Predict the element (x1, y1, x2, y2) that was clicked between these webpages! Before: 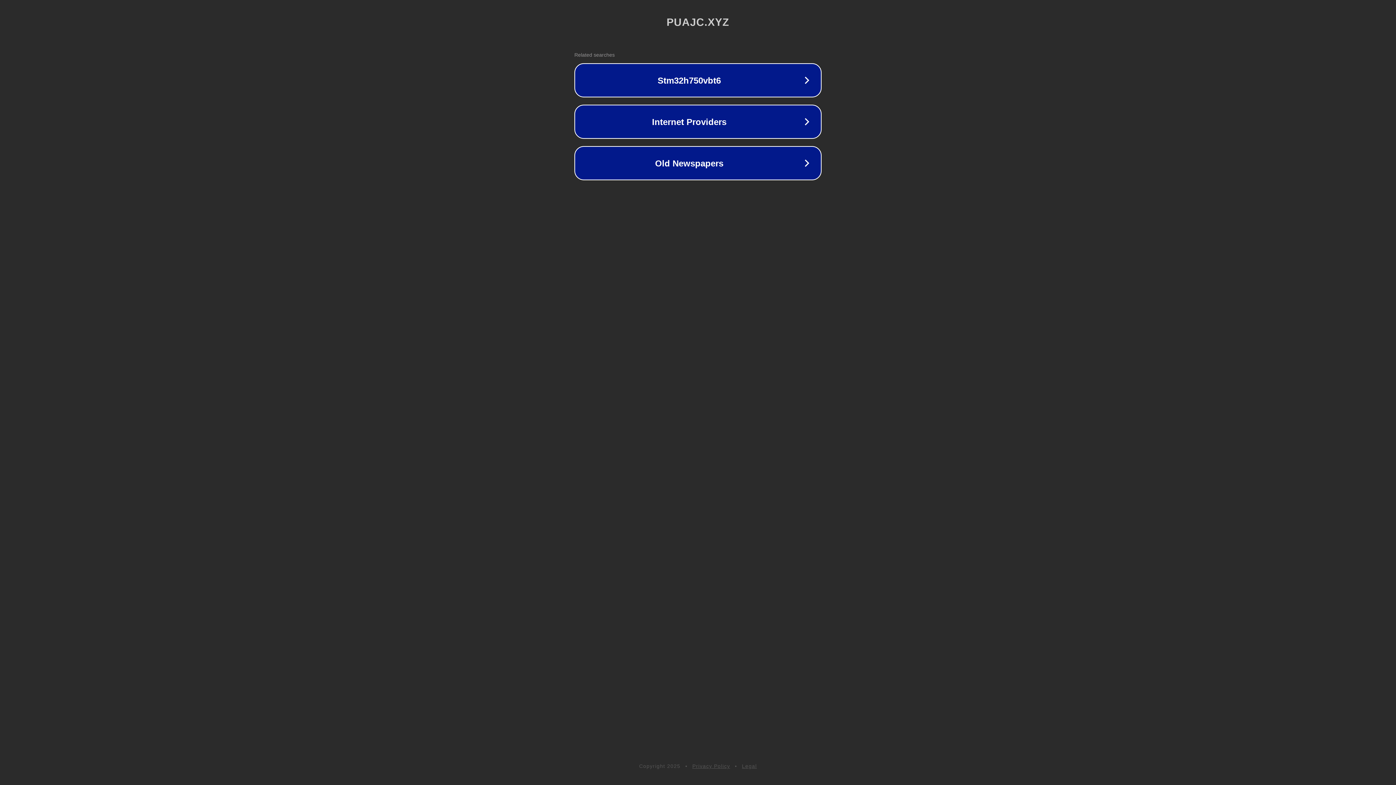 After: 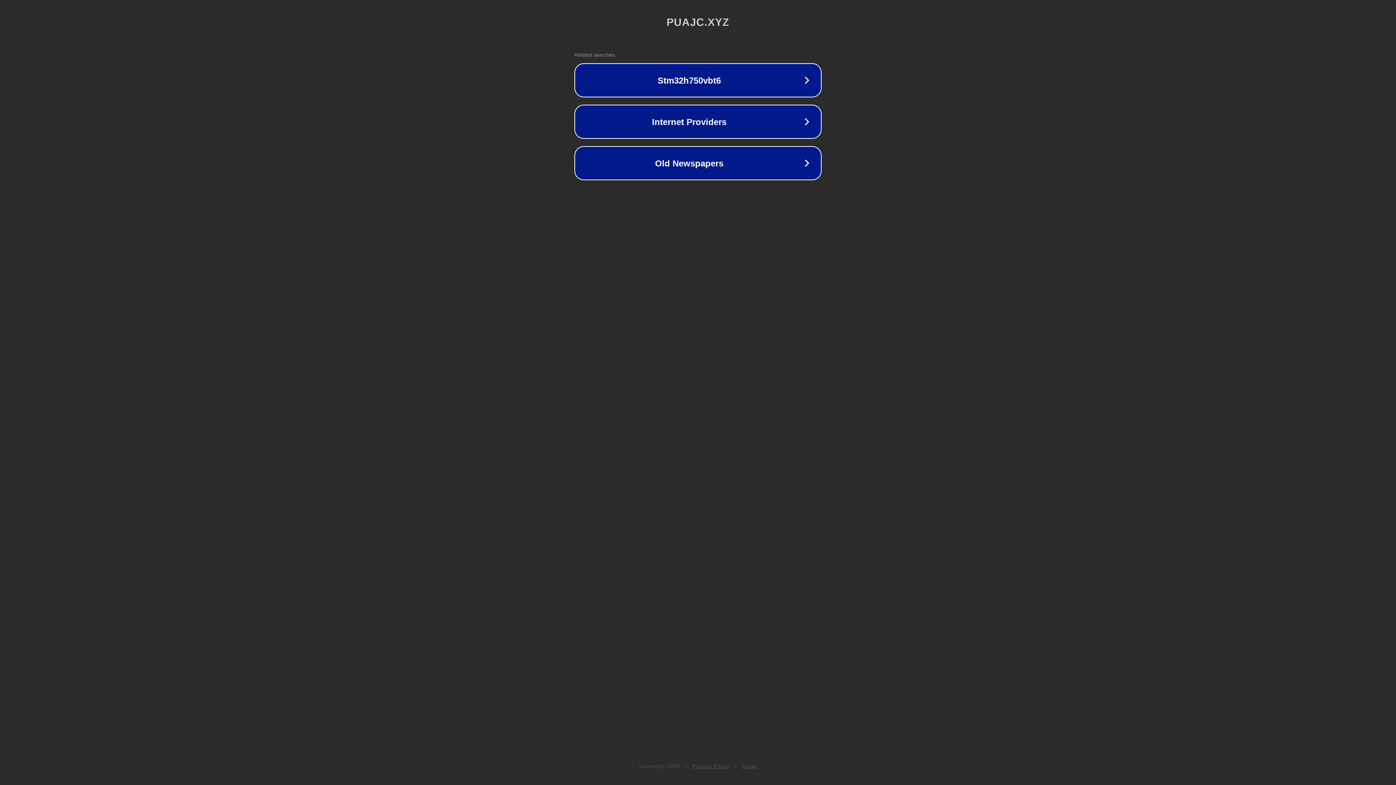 Action: label: Privacy Policy bbox: (692, 763, 730, 769)